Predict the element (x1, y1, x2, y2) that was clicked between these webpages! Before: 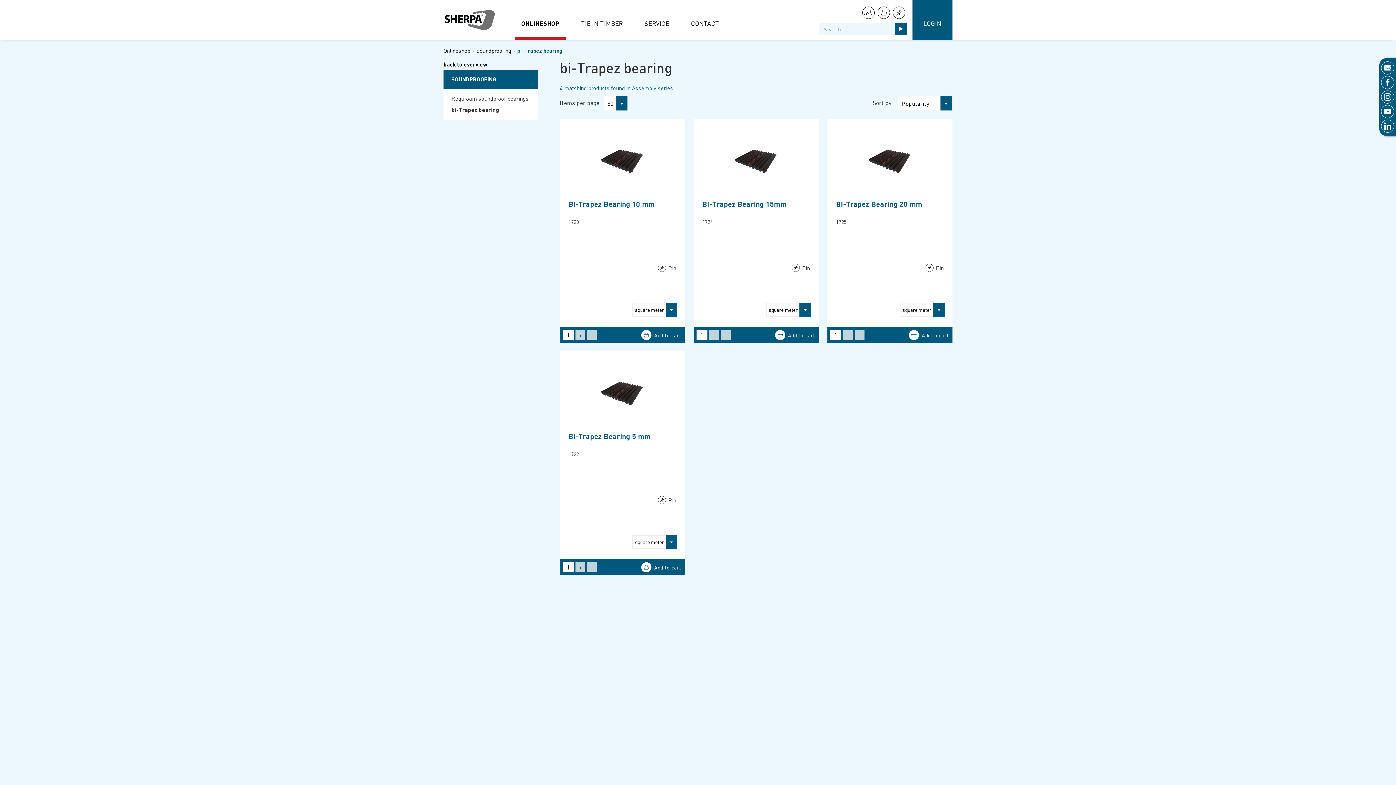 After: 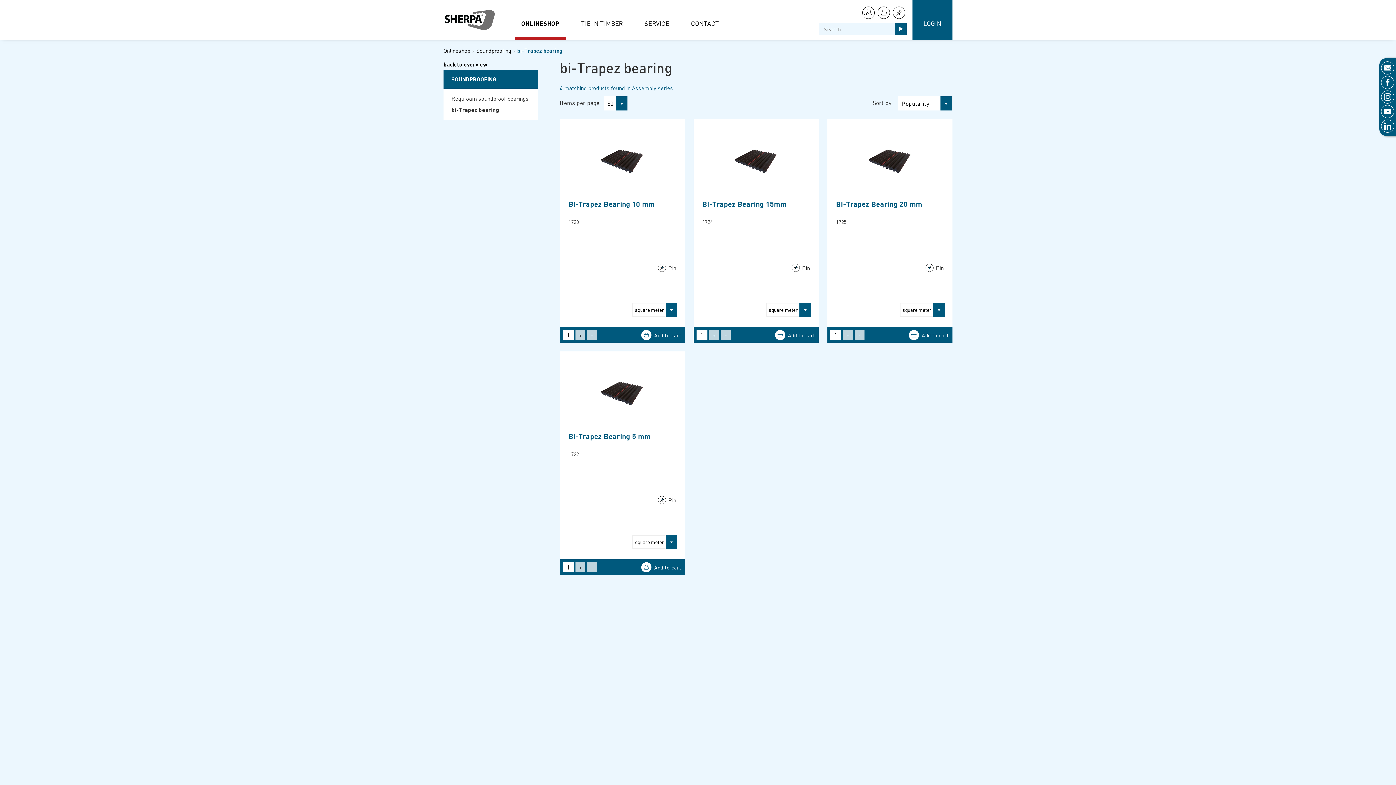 Action: label:  Pin bbox: (658, 264, 676, 272)